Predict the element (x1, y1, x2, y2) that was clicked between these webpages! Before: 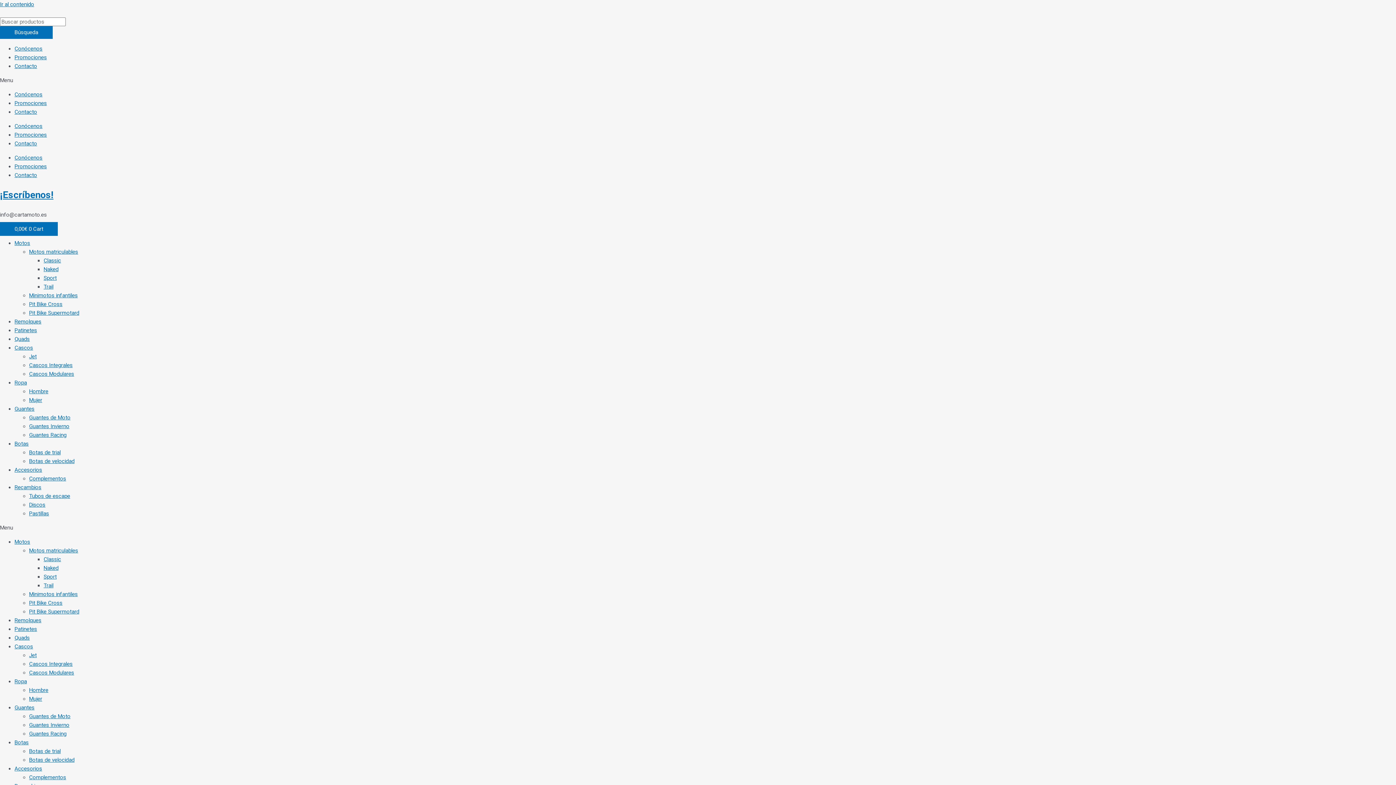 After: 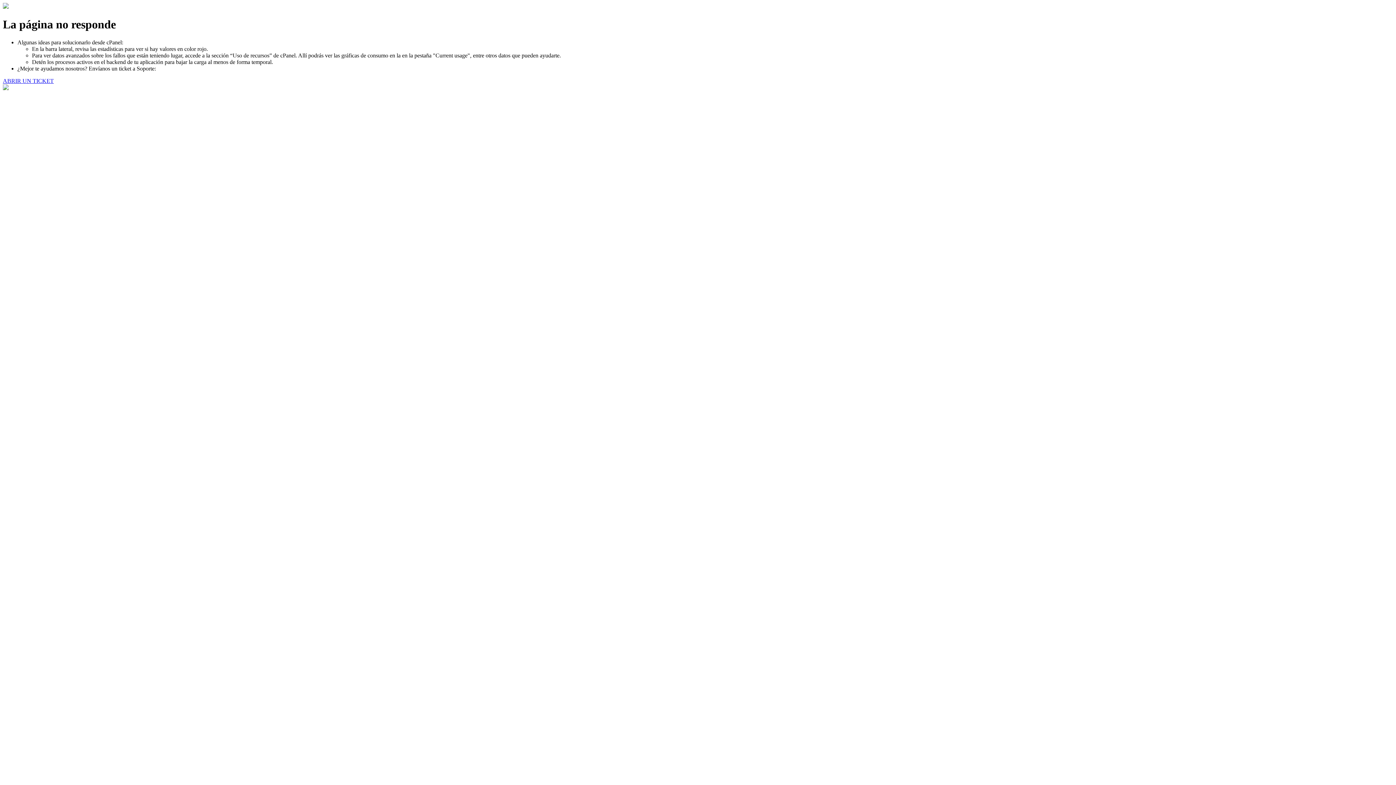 Action: label: Promociones bbox: (14, 100, 46, 106)